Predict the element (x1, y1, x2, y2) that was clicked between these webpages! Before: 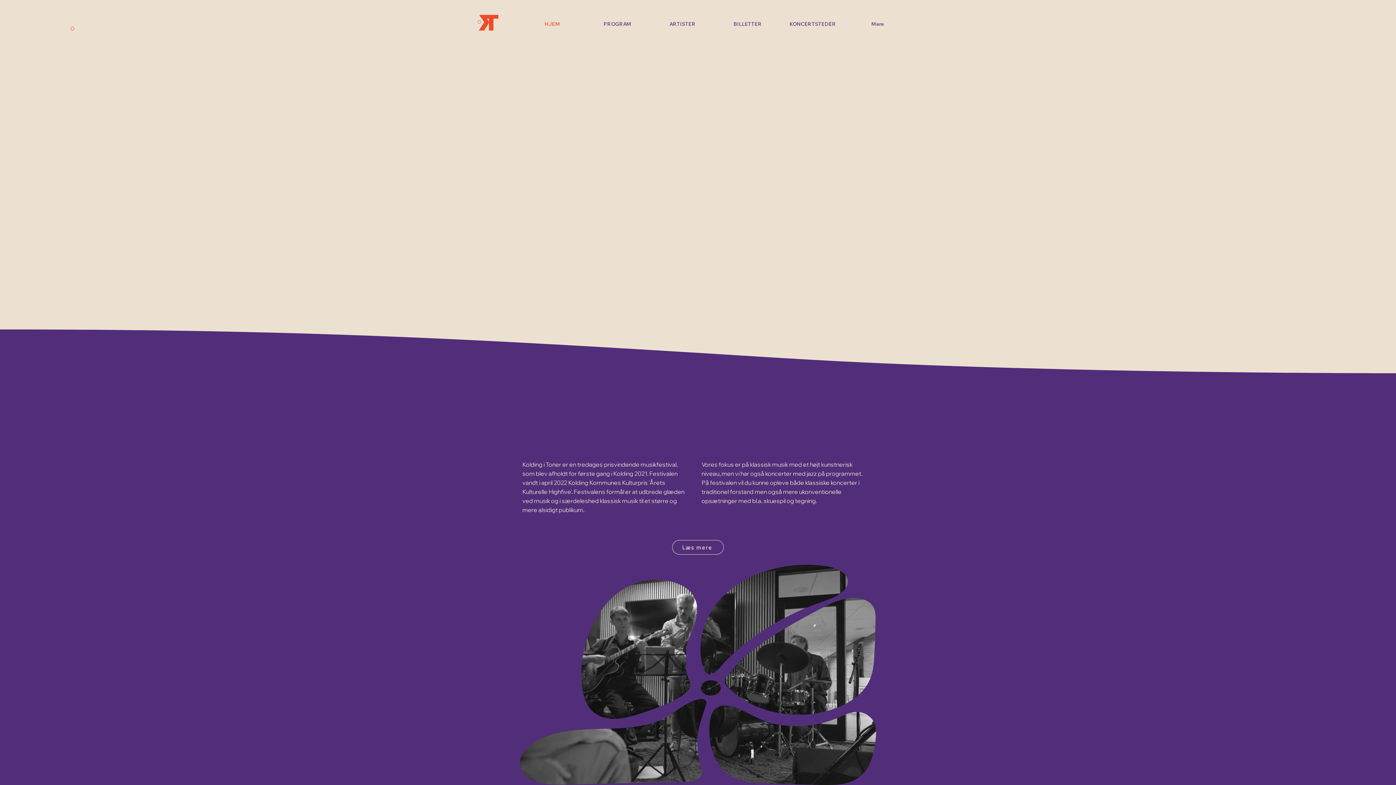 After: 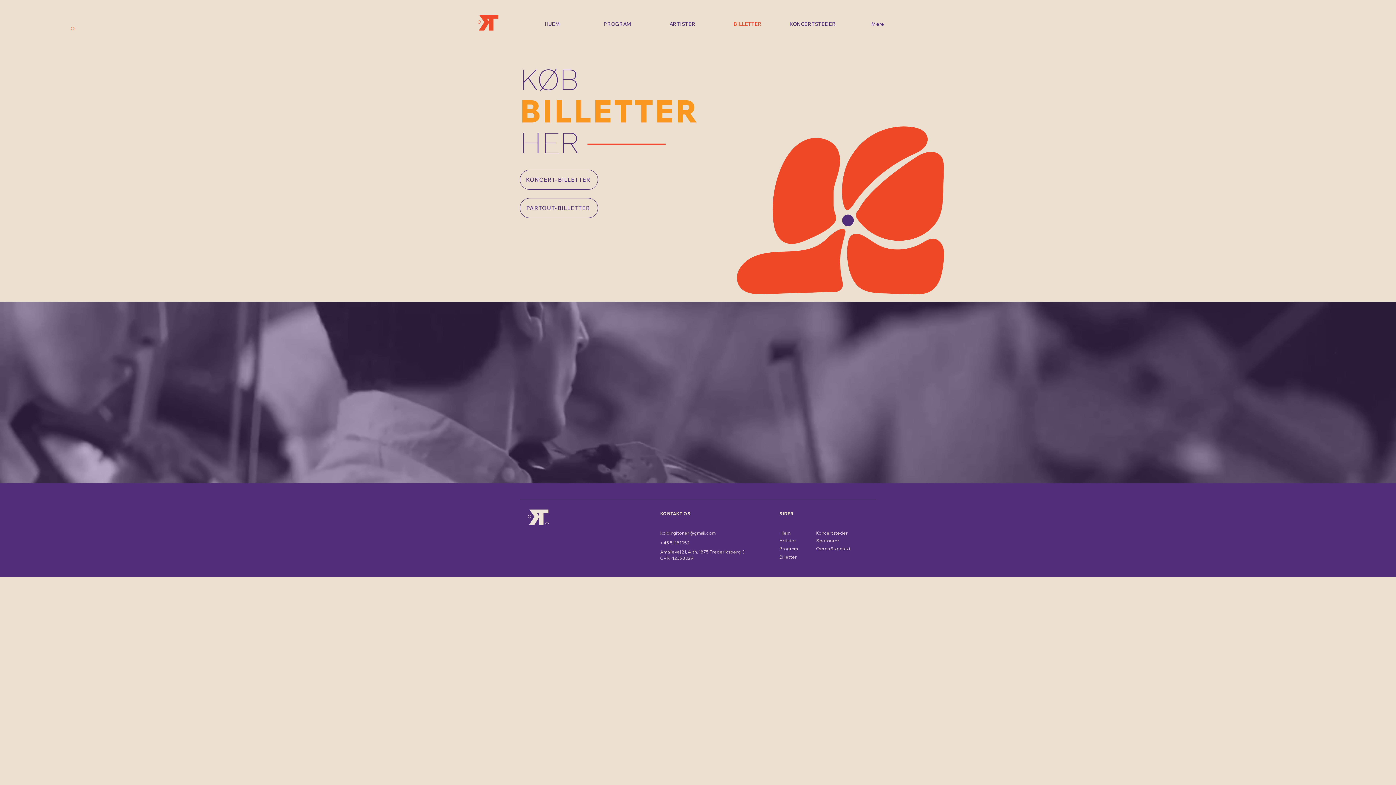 Action: bbox: (715, 14, 780, 33) label: BILLETTER